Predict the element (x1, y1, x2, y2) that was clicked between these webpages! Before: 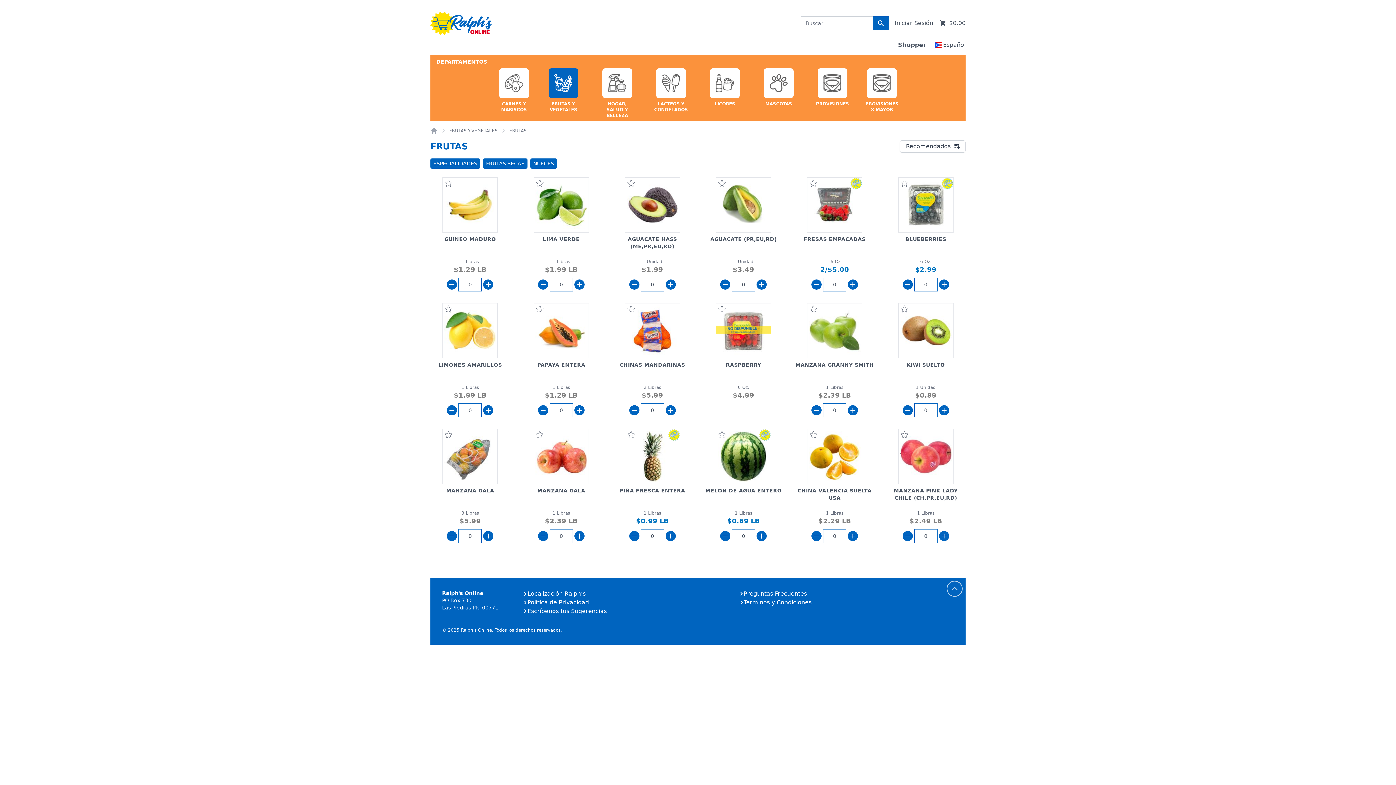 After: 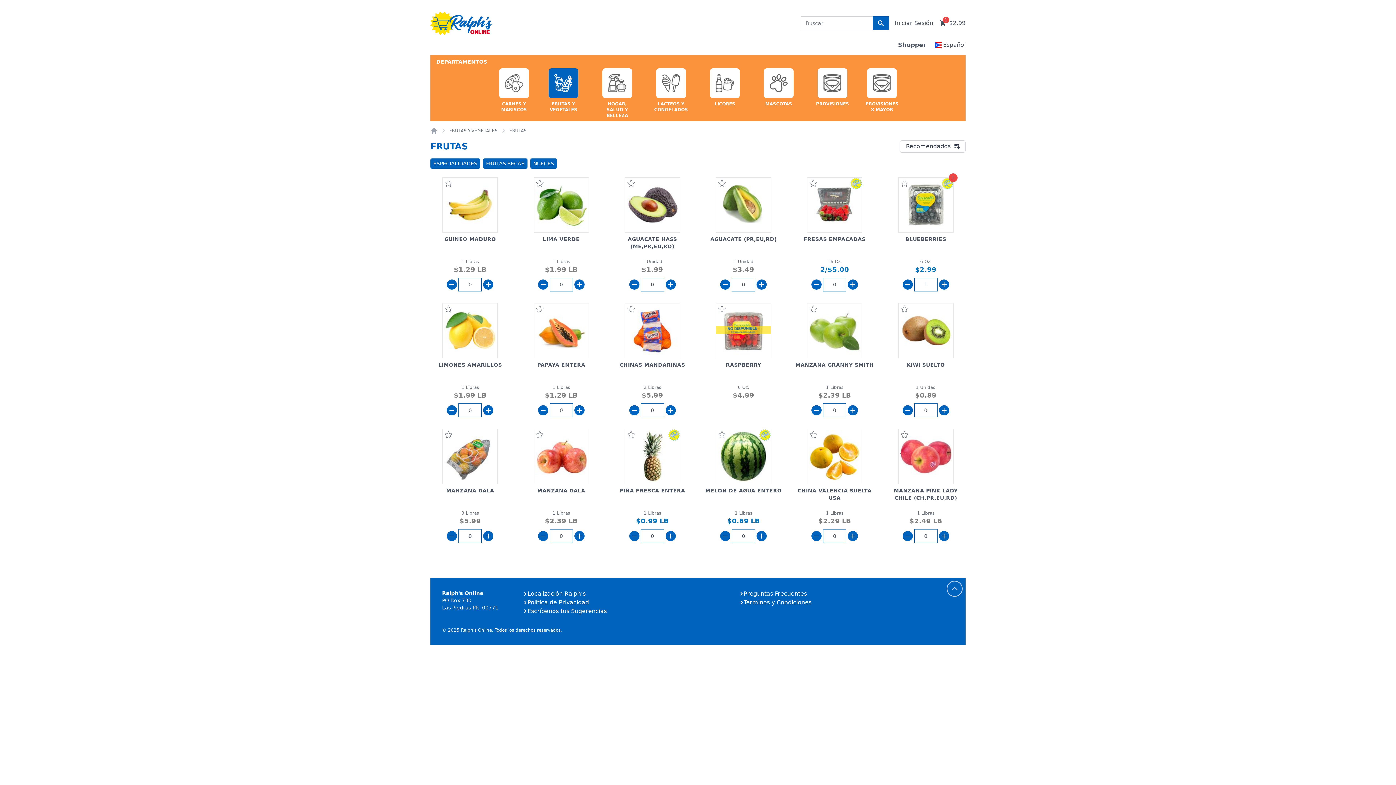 Action: bbox: (939, 279, 949, 289)